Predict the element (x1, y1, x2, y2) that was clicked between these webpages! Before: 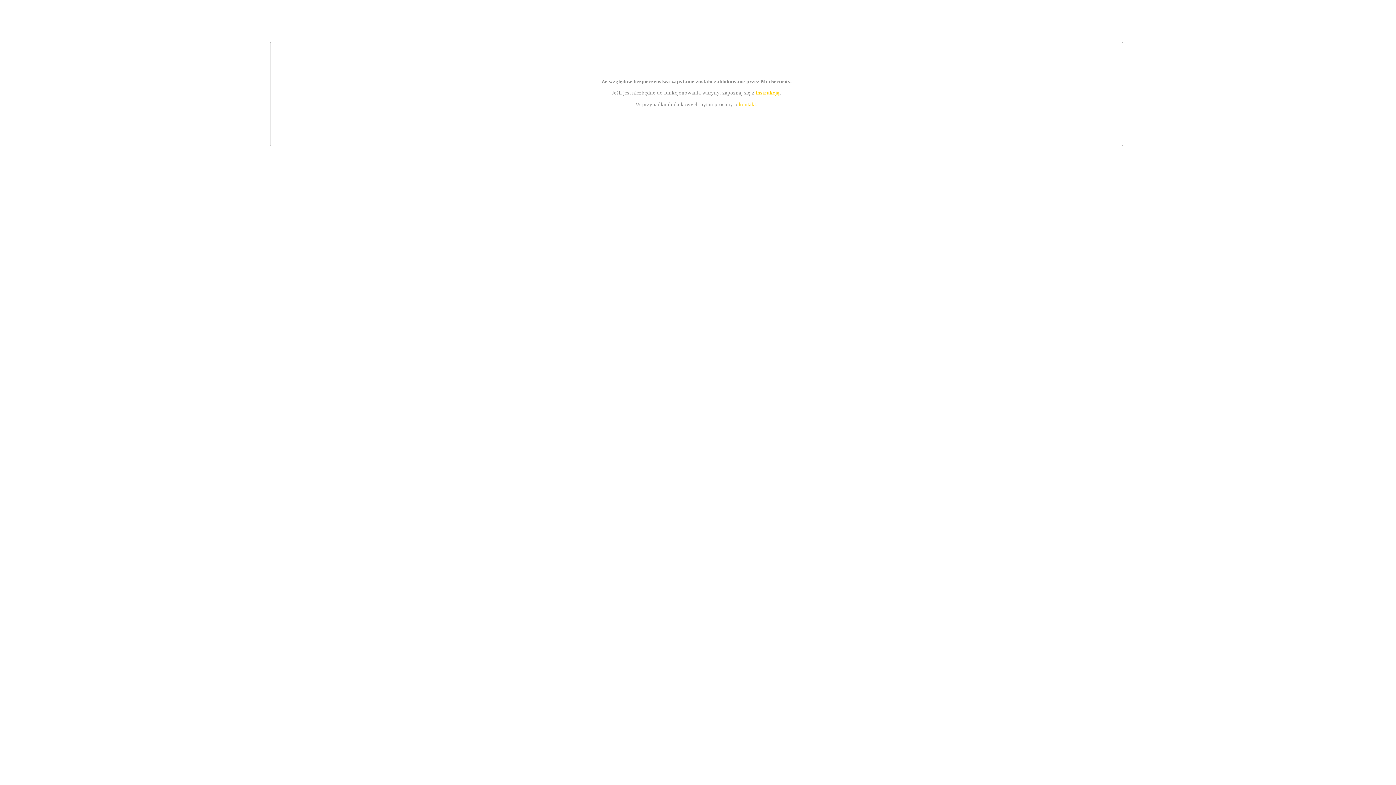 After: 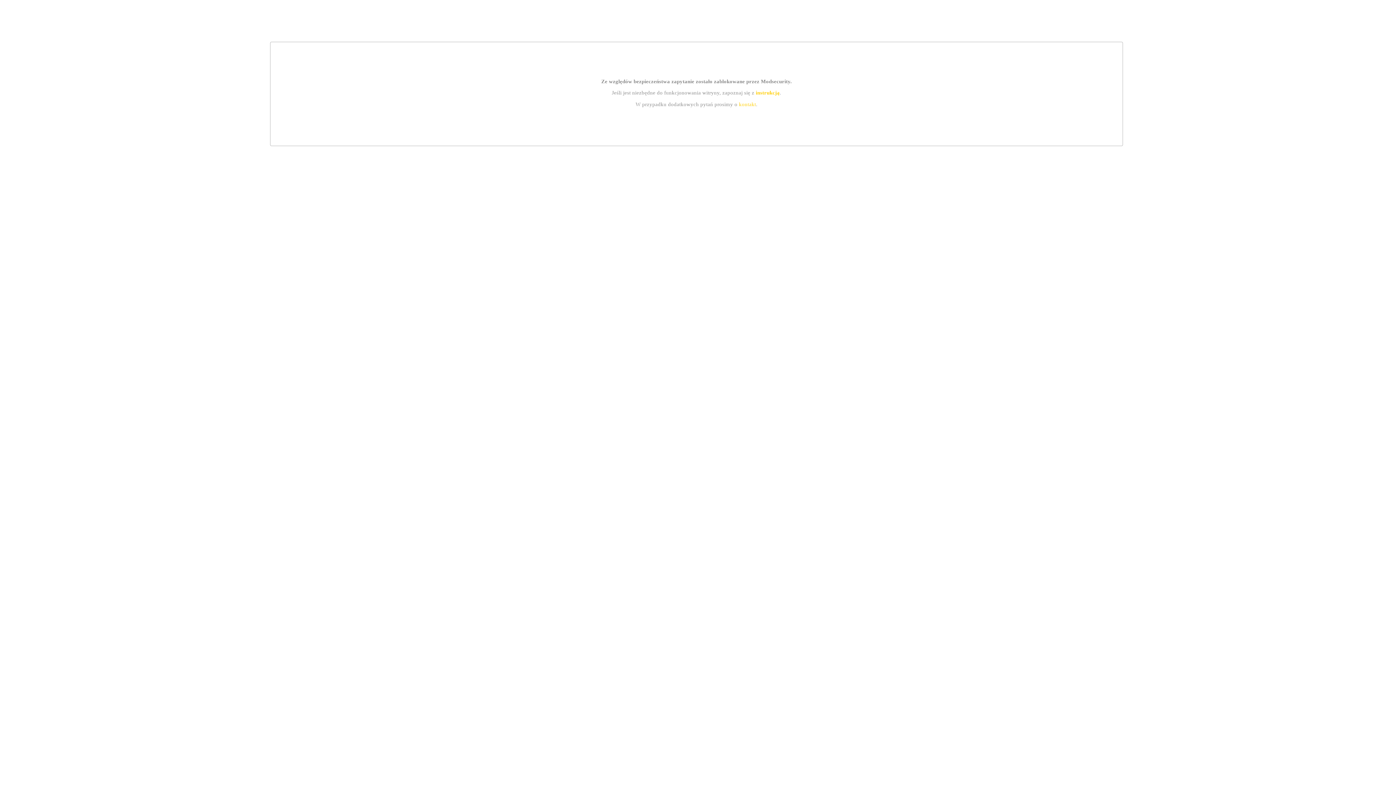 Action: label: kontakt bbox: (739, 101, 756, 107)